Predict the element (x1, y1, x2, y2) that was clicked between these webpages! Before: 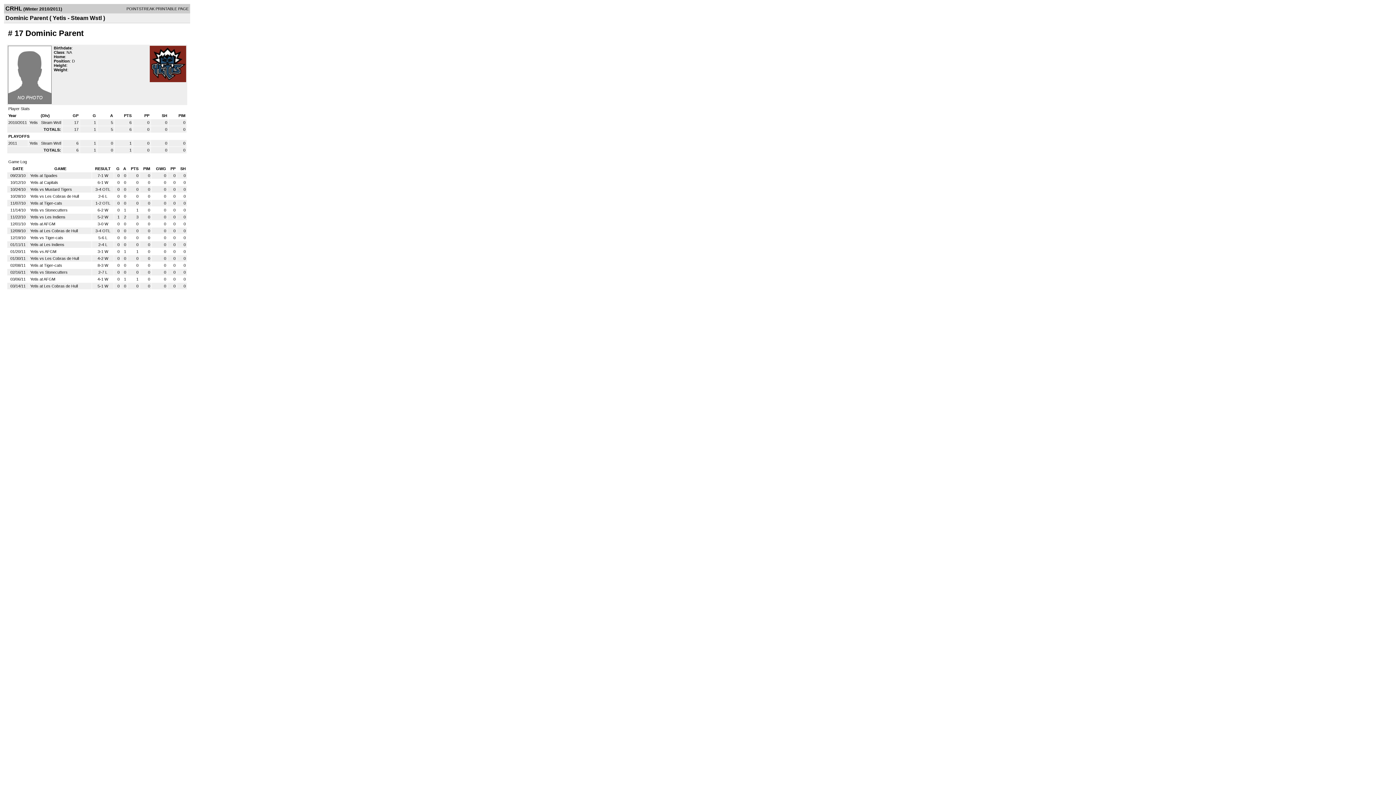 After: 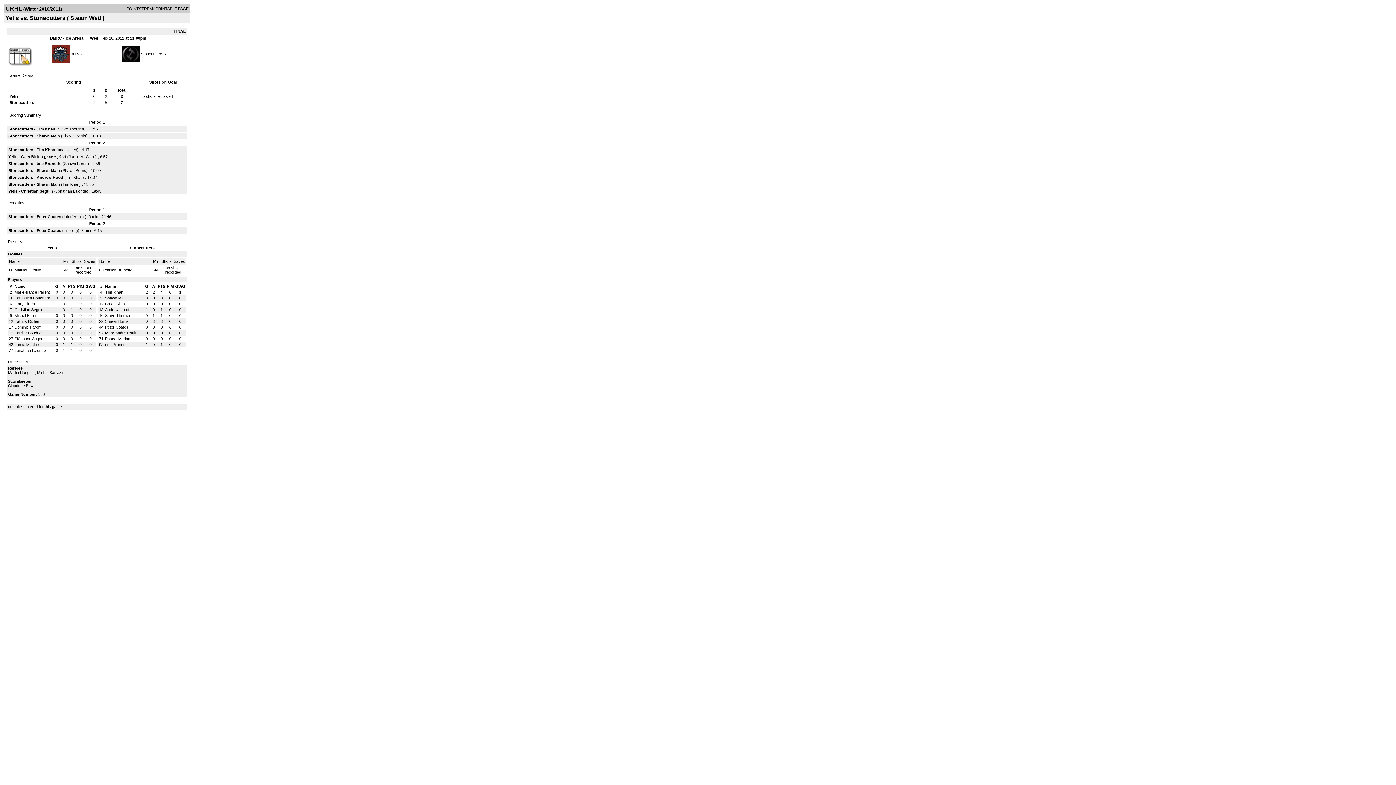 Action: bbox: (30, 270, 67, 274) label: Yetis vs Stonecutters